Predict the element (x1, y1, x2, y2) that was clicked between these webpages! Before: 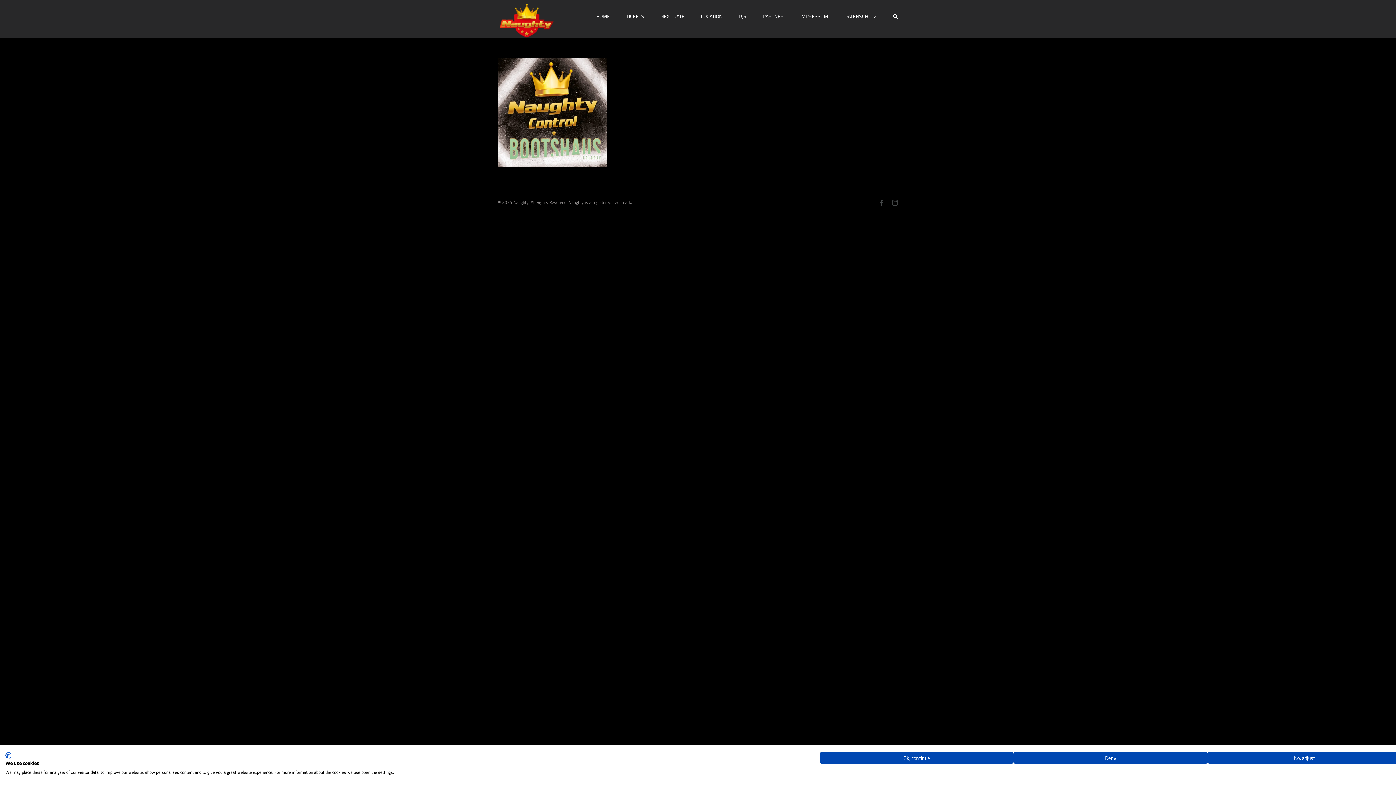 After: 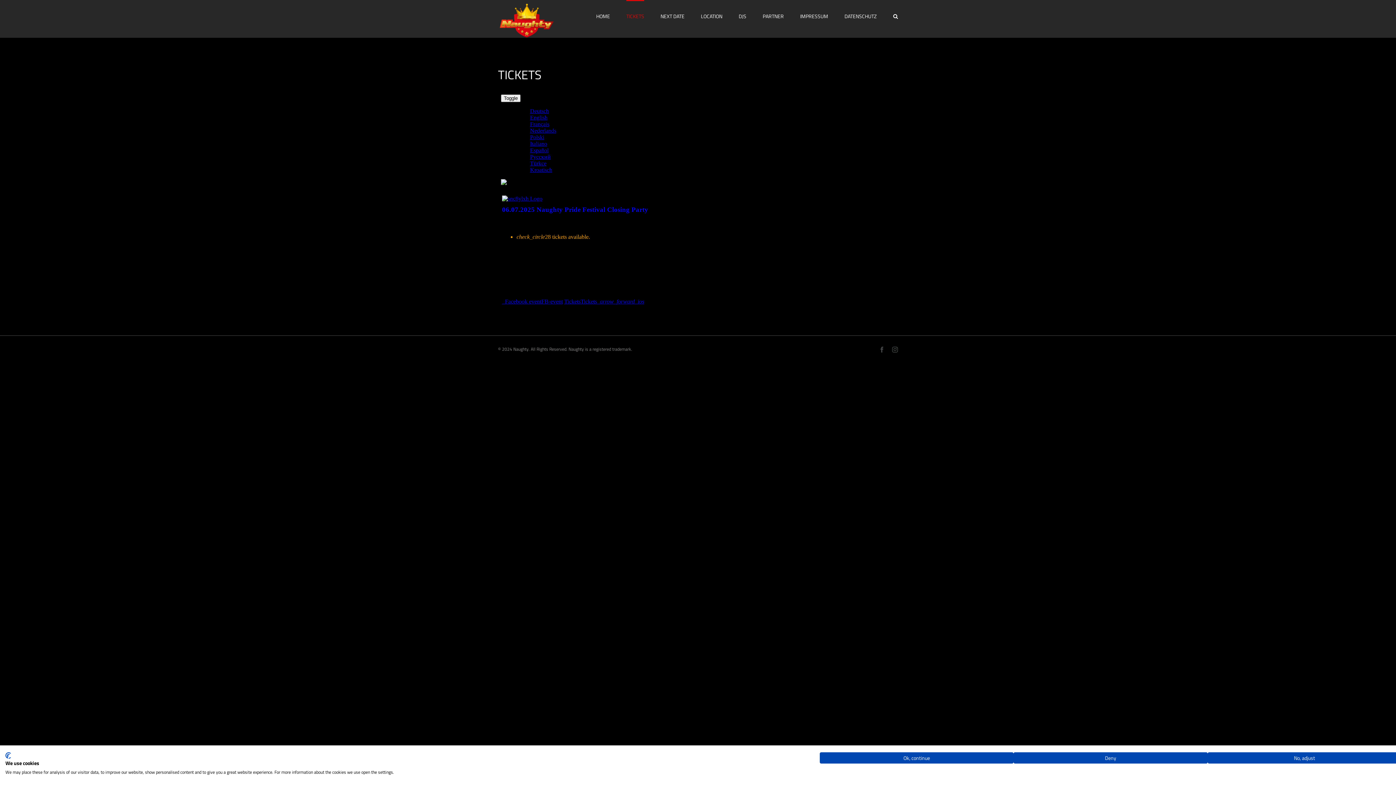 Action: label: TICKETS bbox: (626, 0, 644, 31)